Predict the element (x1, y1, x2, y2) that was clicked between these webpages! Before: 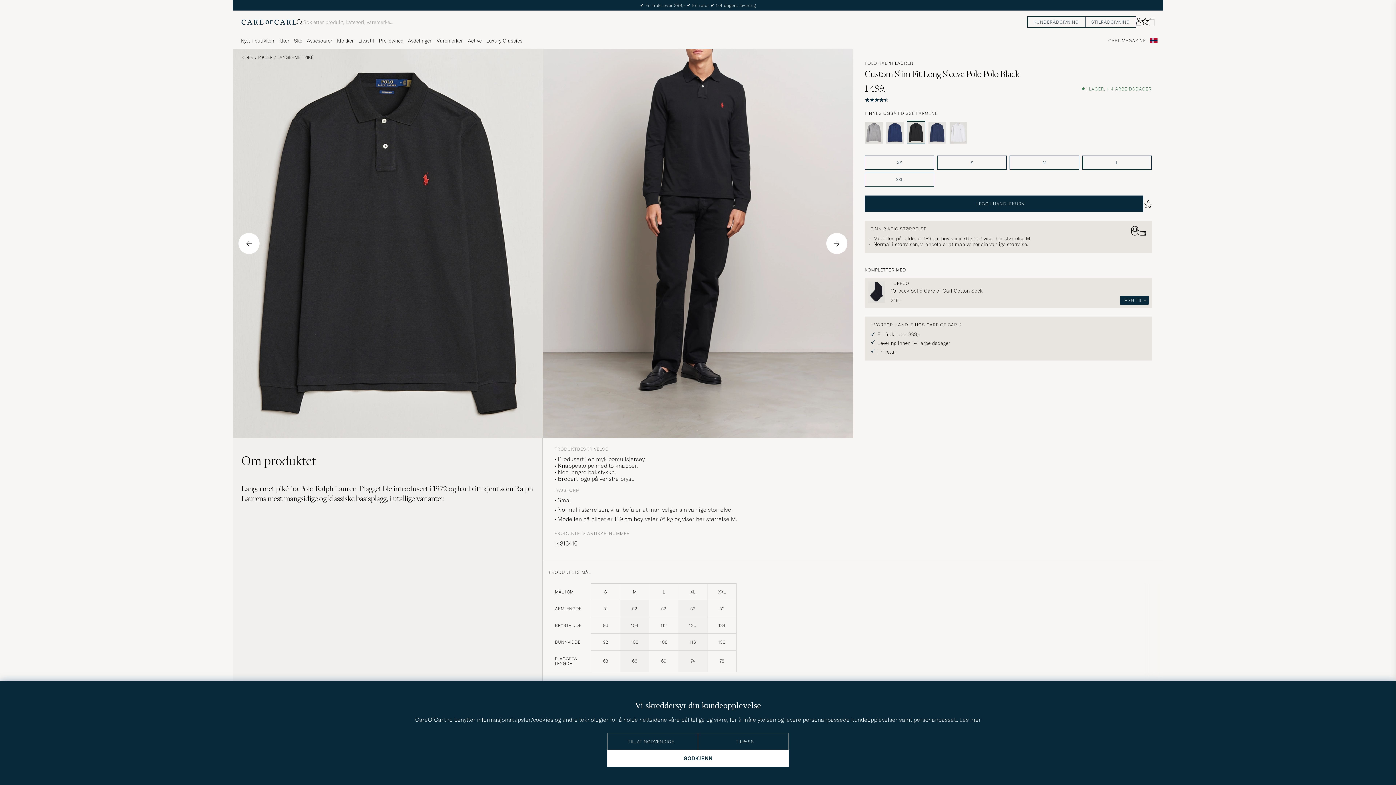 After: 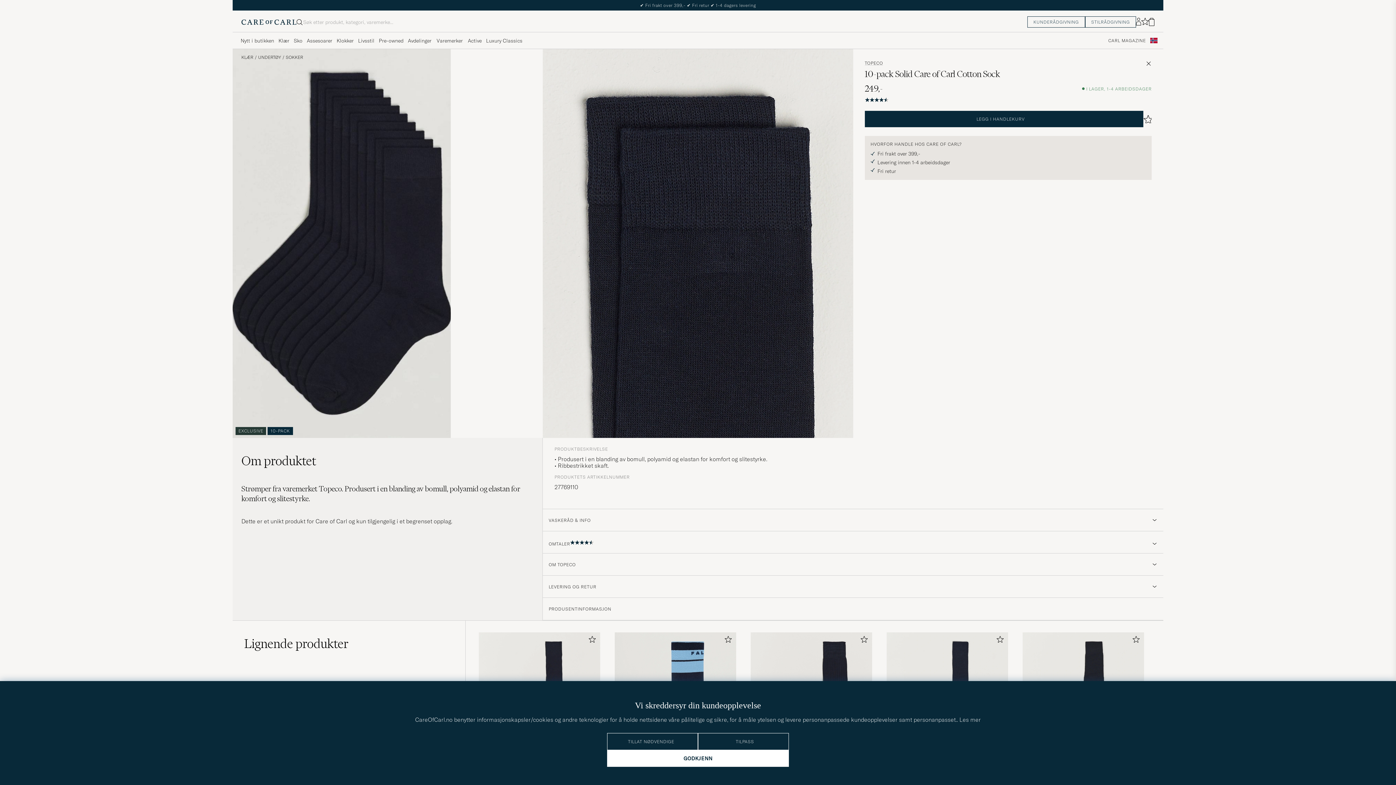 Action: label: 10-pack Solid Care of Carl Cotton Sock bbox: (891, 285, 1149, 296)